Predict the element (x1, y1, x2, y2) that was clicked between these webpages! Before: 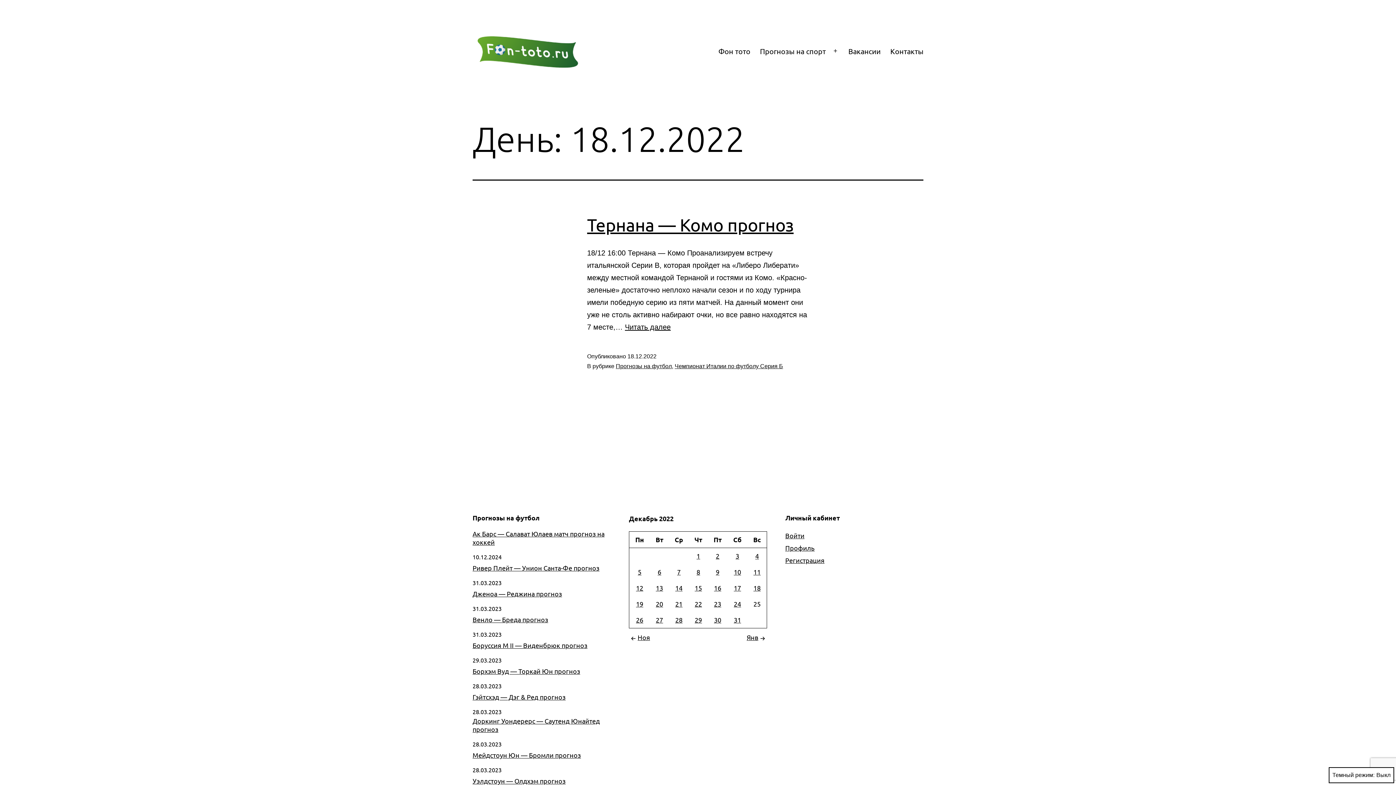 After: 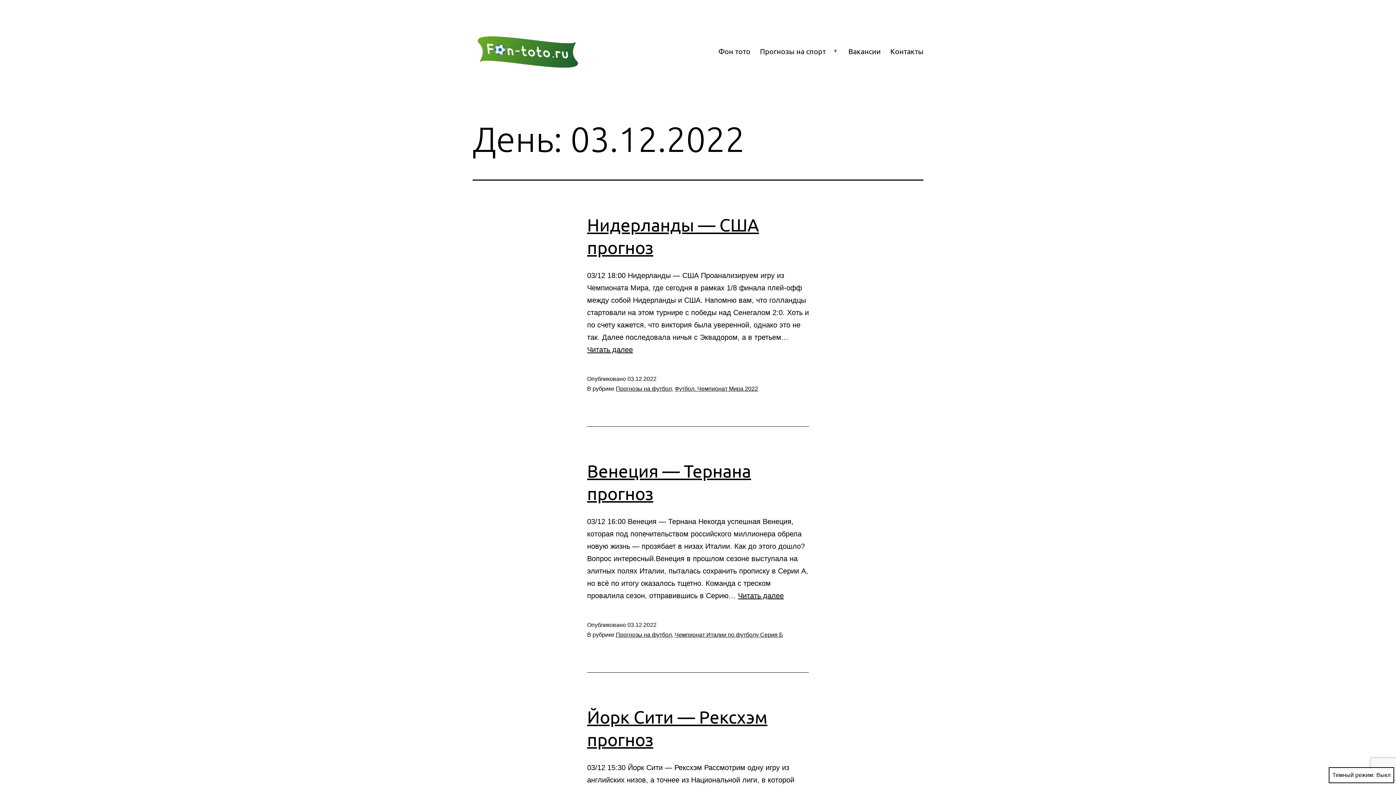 Action: label: Записи, опубликованные 03.12.2022 bbox: (735, 552, 739, 560)